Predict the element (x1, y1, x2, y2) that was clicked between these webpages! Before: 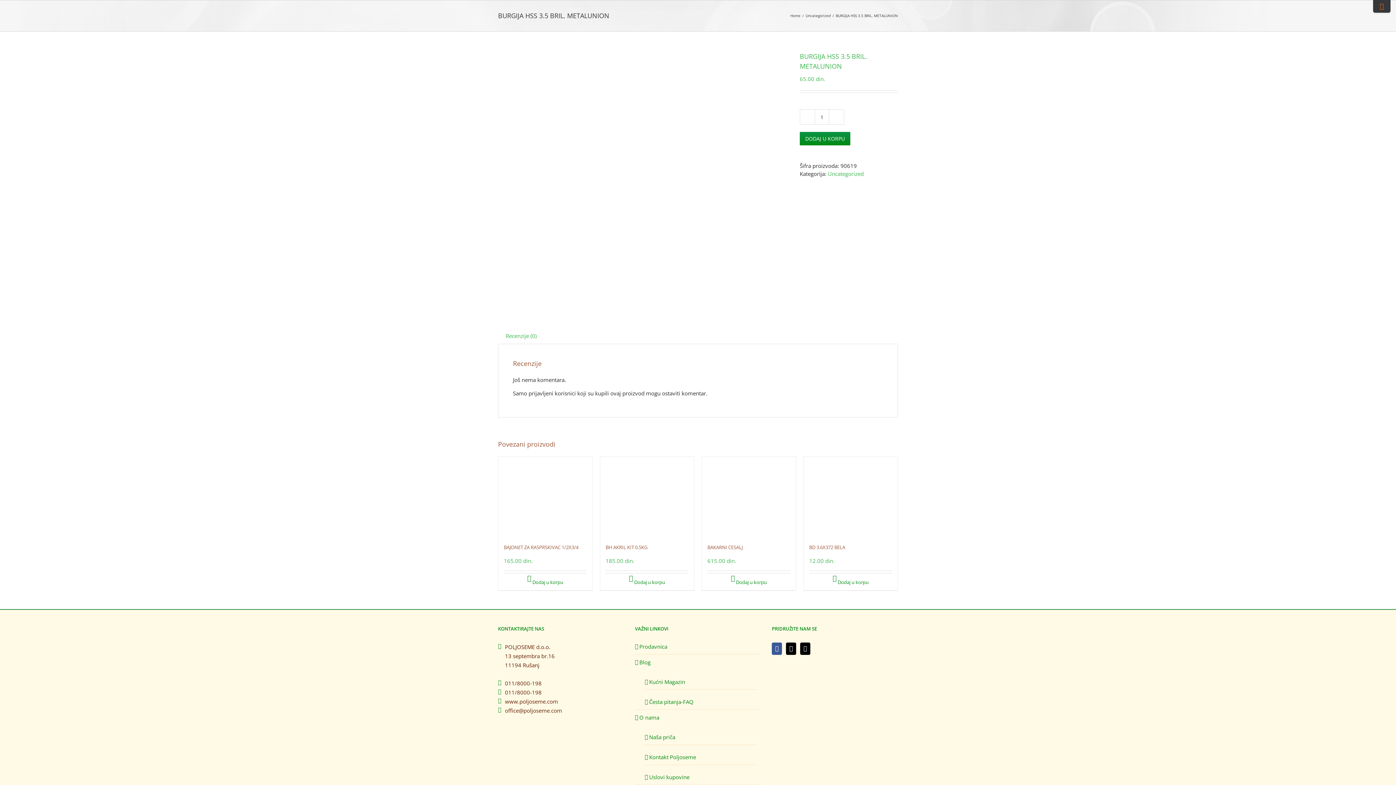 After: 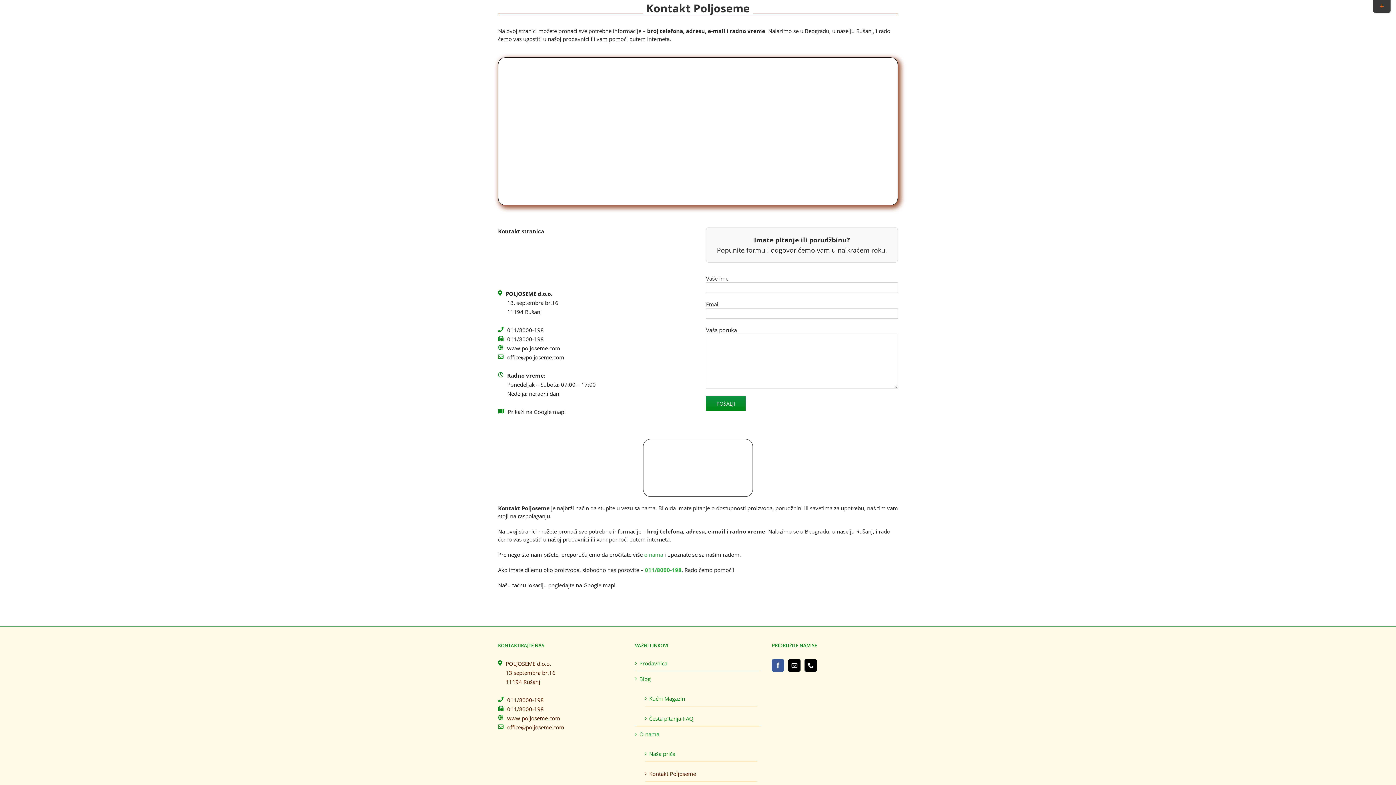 Action: label: Kontakt Poljoseme bbox: (649, 748, 753, 761)